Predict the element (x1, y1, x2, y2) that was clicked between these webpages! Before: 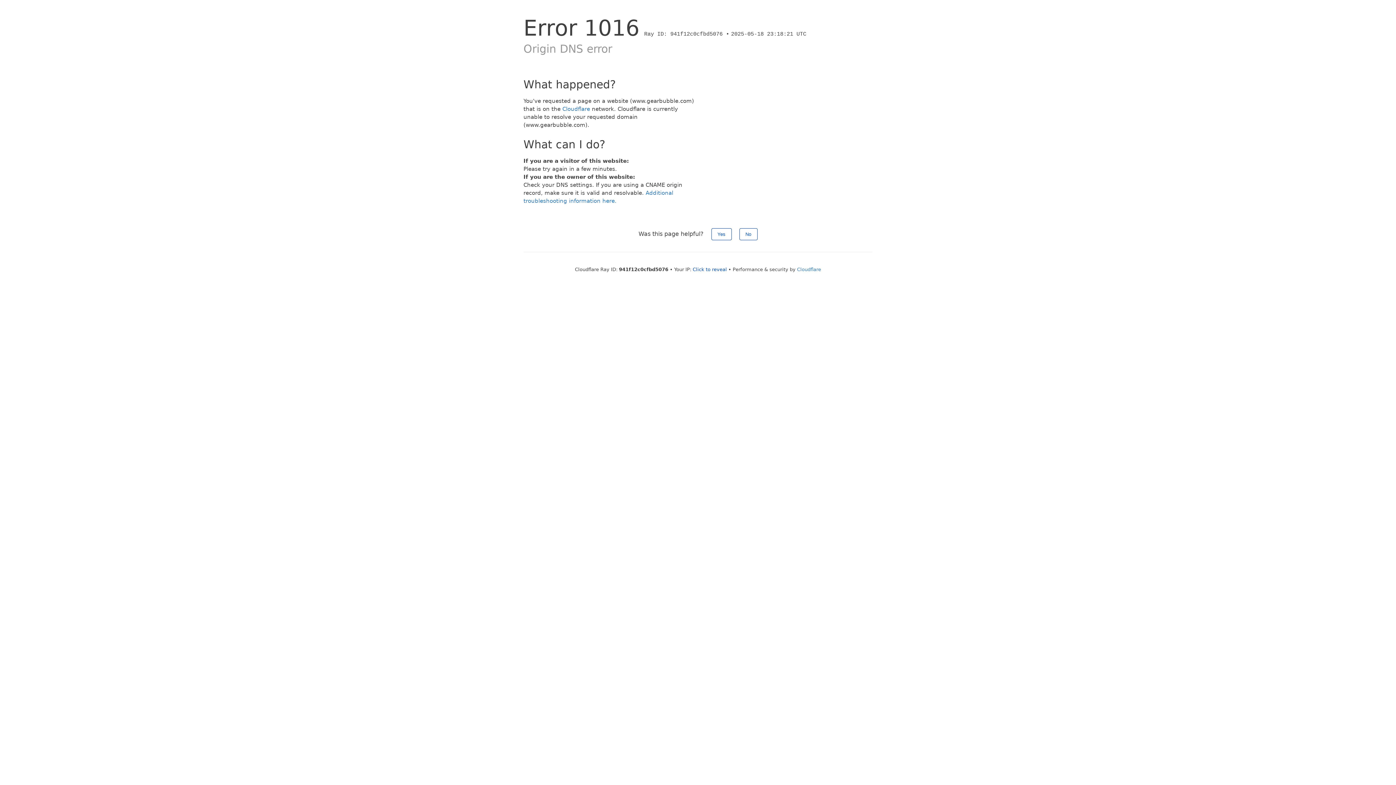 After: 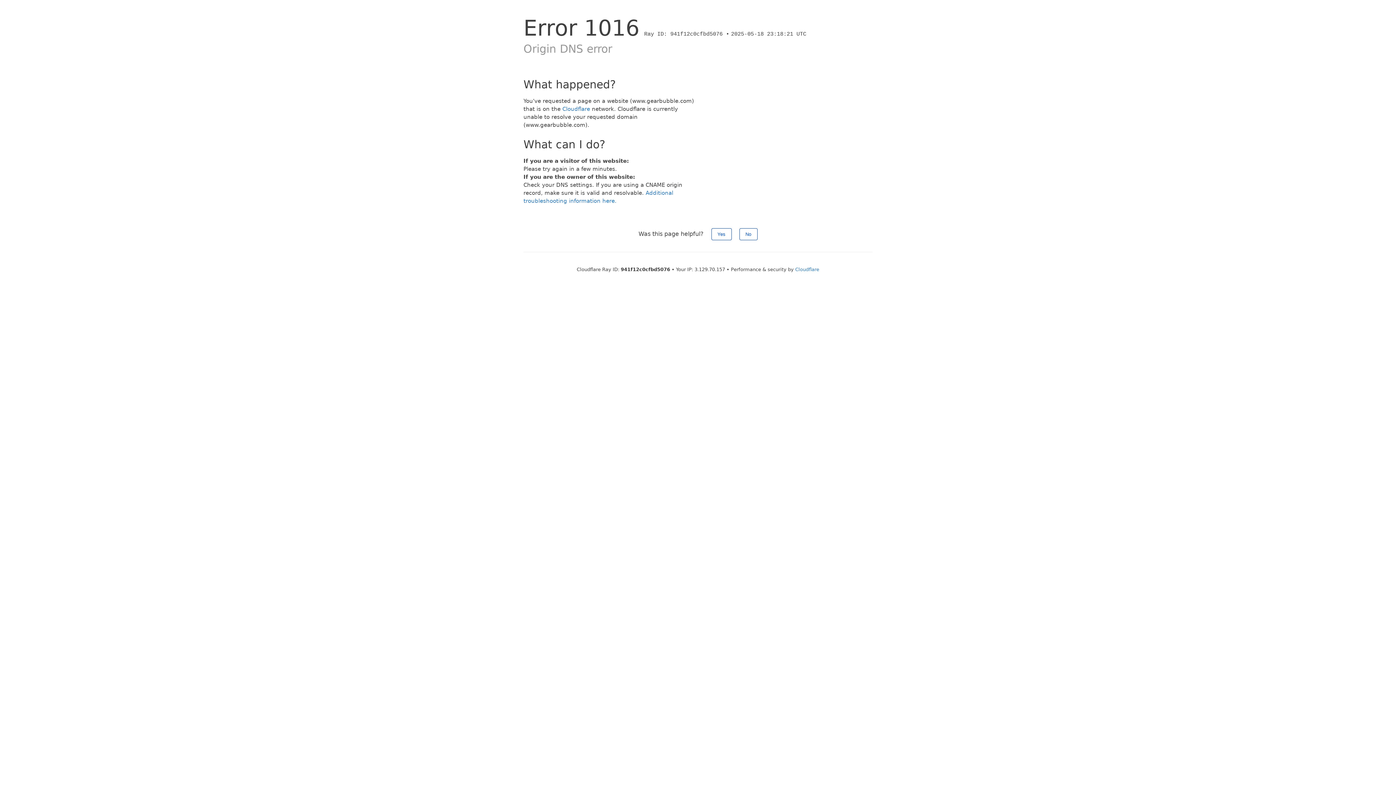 Action: bbox: (692, 266, 727, 272) label: Click to reveal